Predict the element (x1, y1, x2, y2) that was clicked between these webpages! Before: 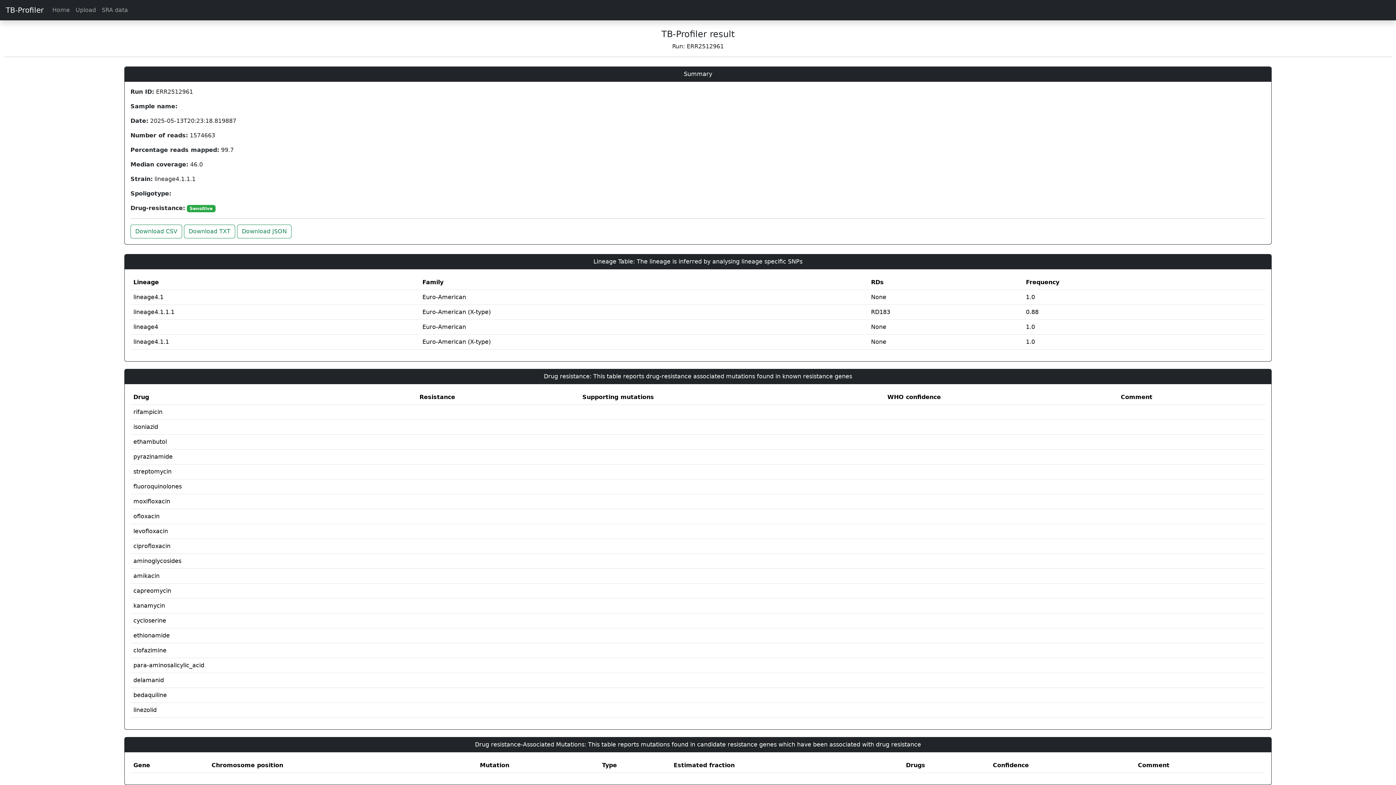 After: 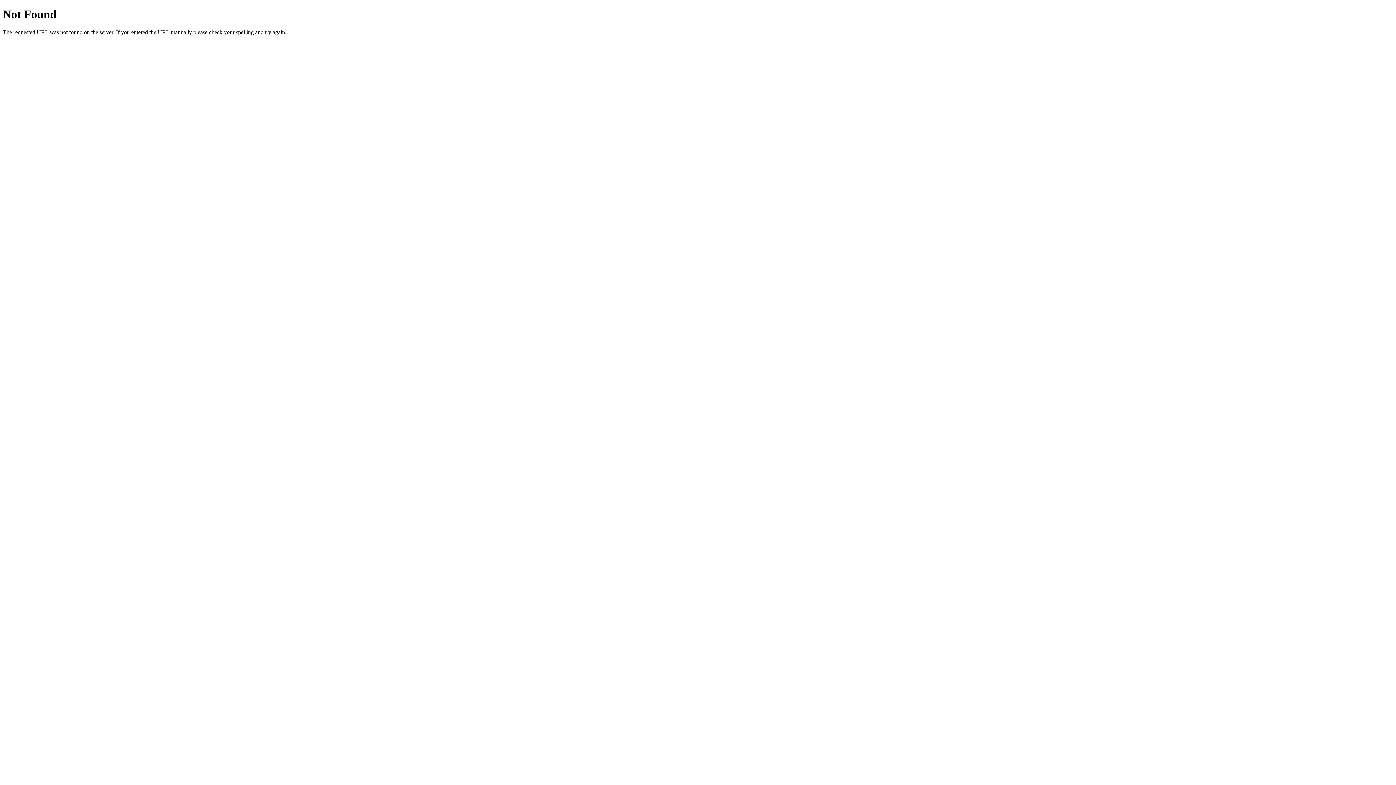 Action: bbox: (130, 224, 182, 238) label: Download CSV